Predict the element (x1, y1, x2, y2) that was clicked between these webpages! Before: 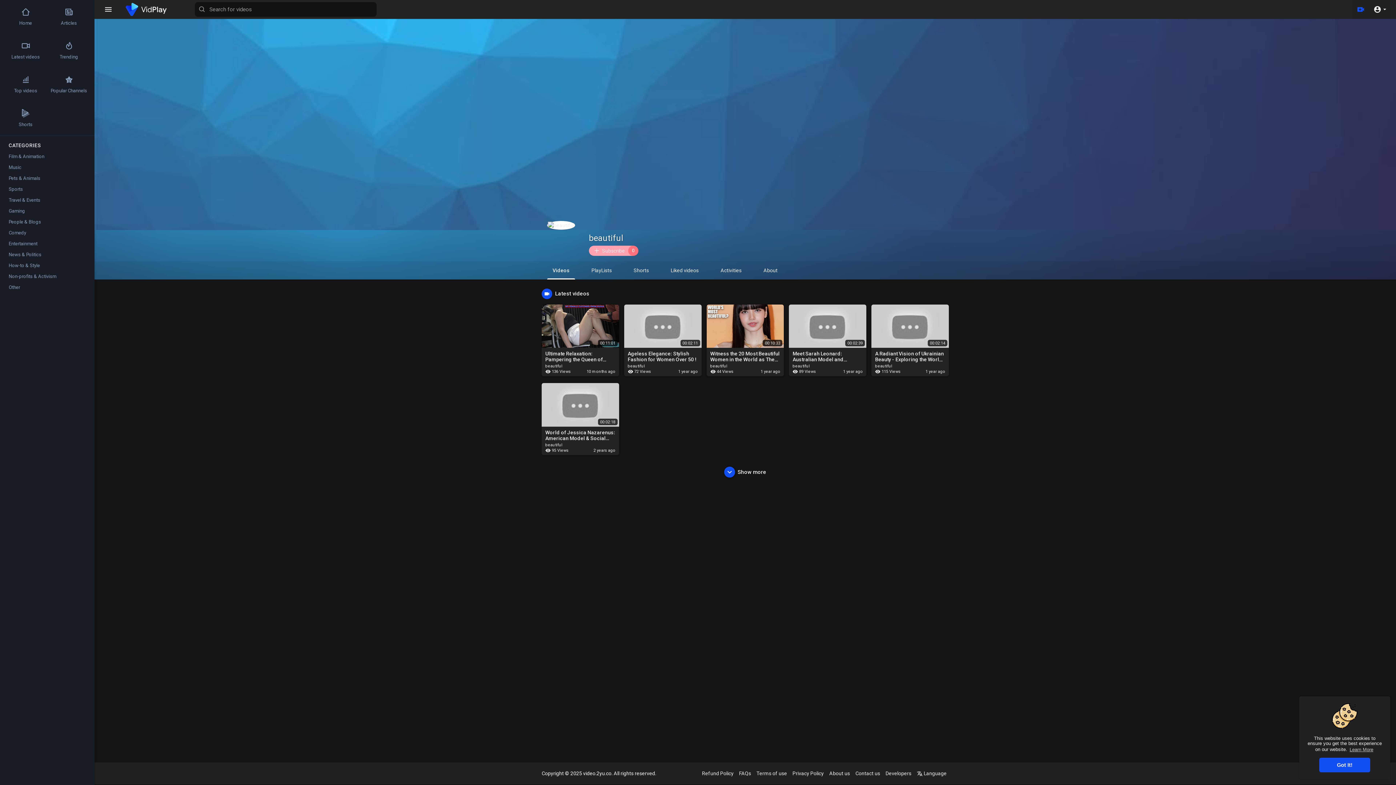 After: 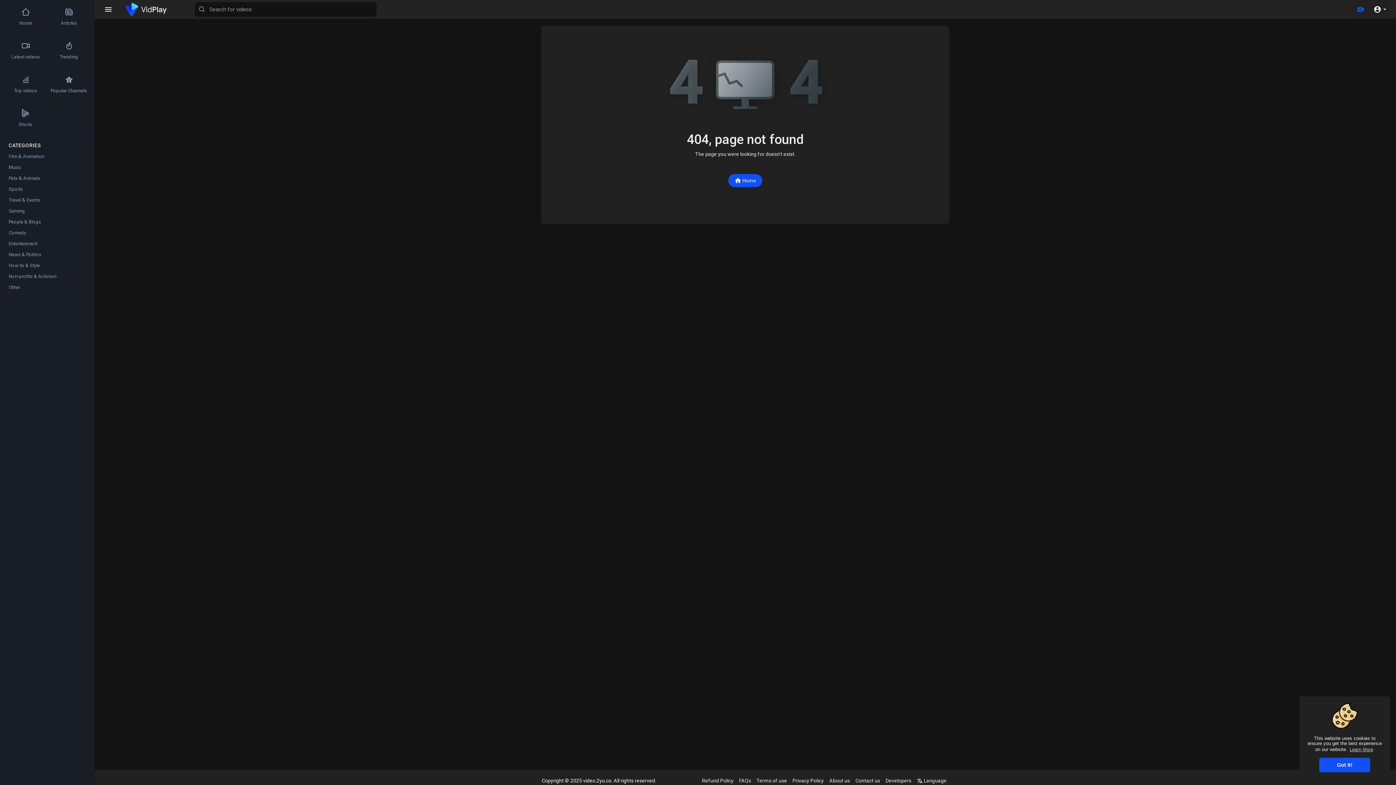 Action: bbox: (829, 770, 850, 776) label: About us